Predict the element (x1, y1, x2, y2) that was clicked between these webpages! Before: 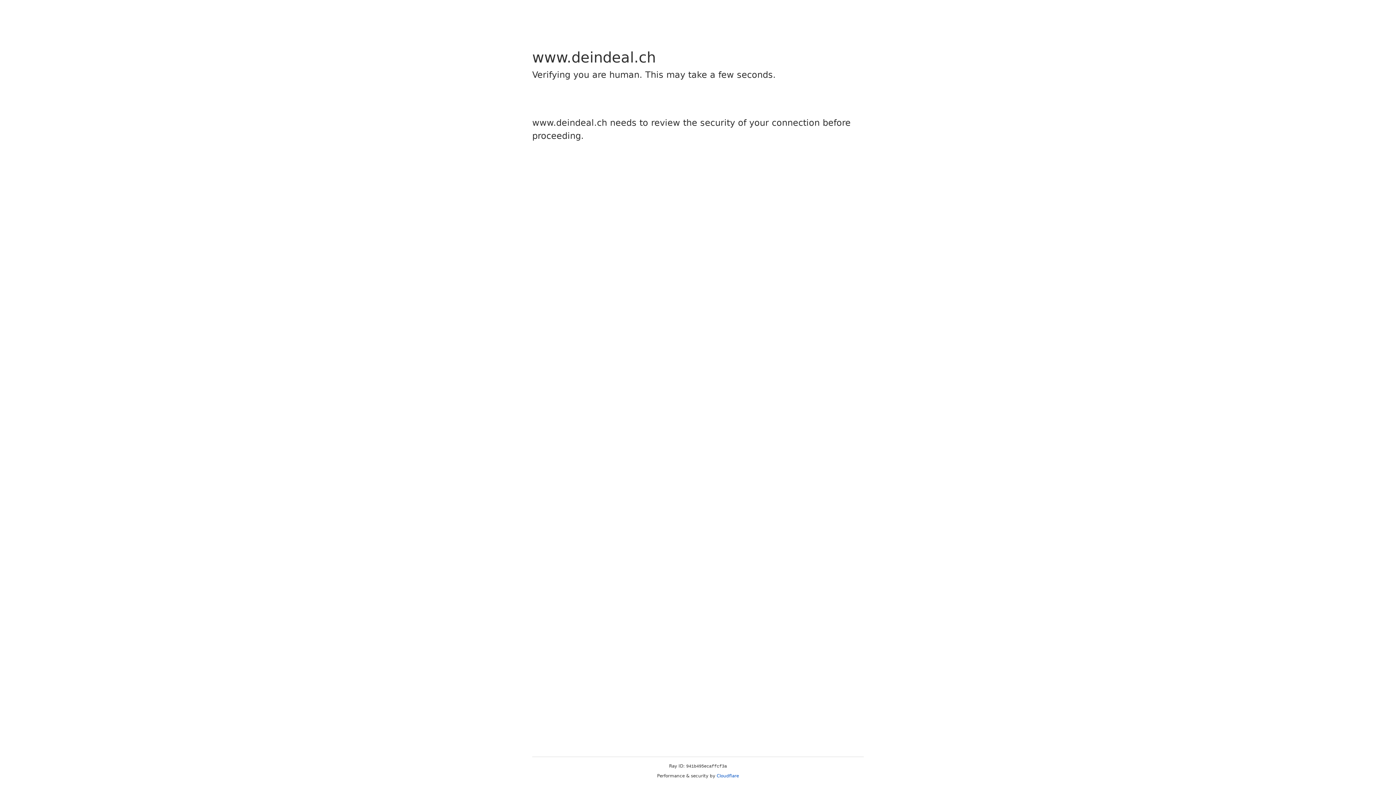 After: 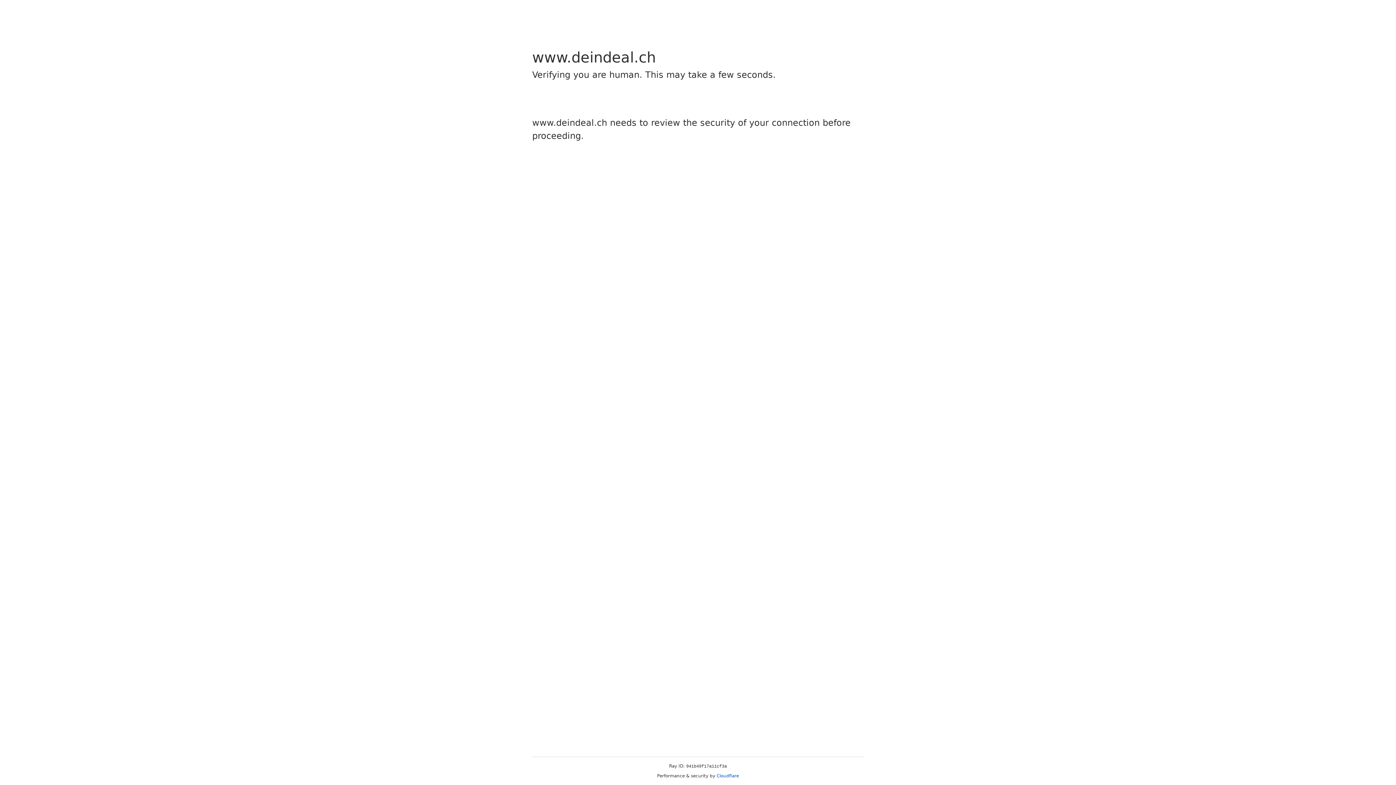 Action: bbox: (716, 773, 739, 778) label: Cloudflare